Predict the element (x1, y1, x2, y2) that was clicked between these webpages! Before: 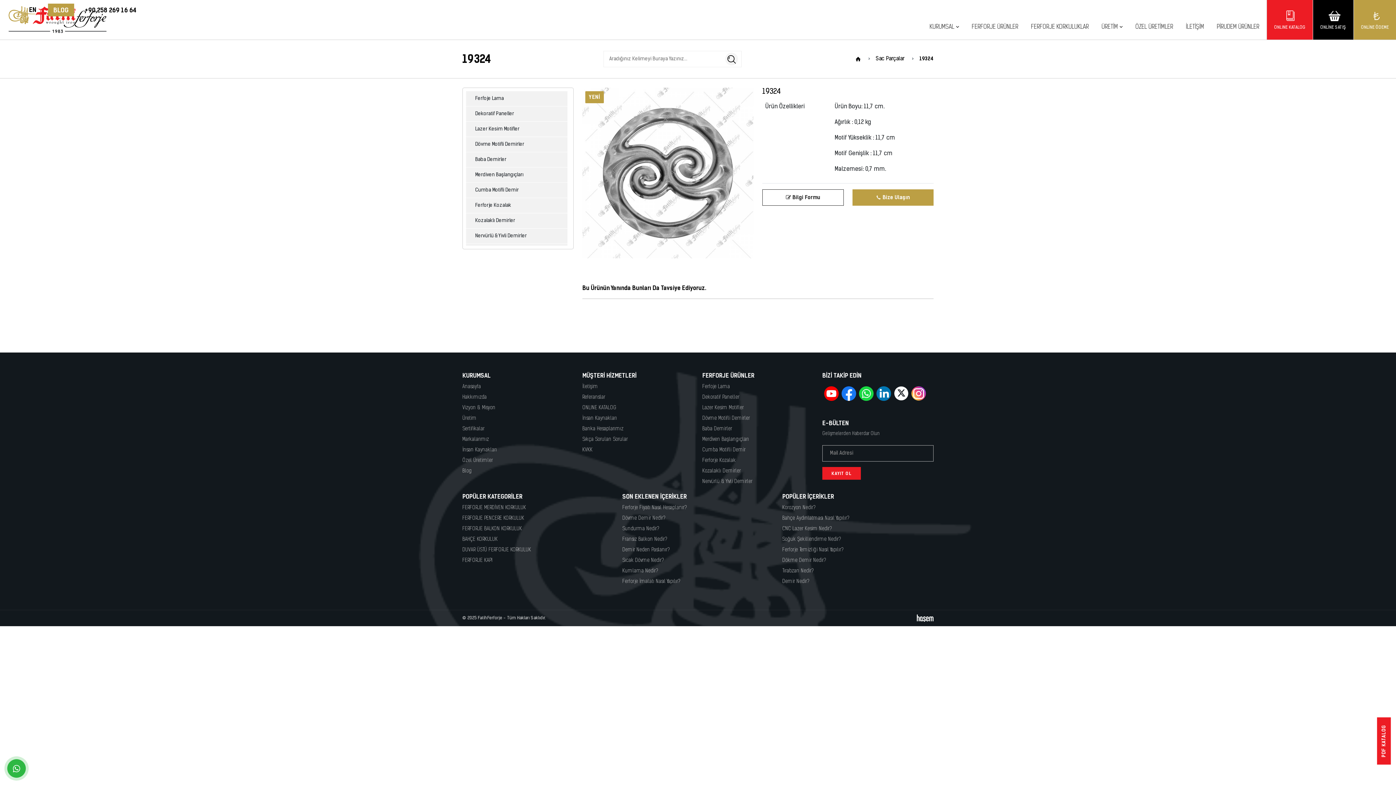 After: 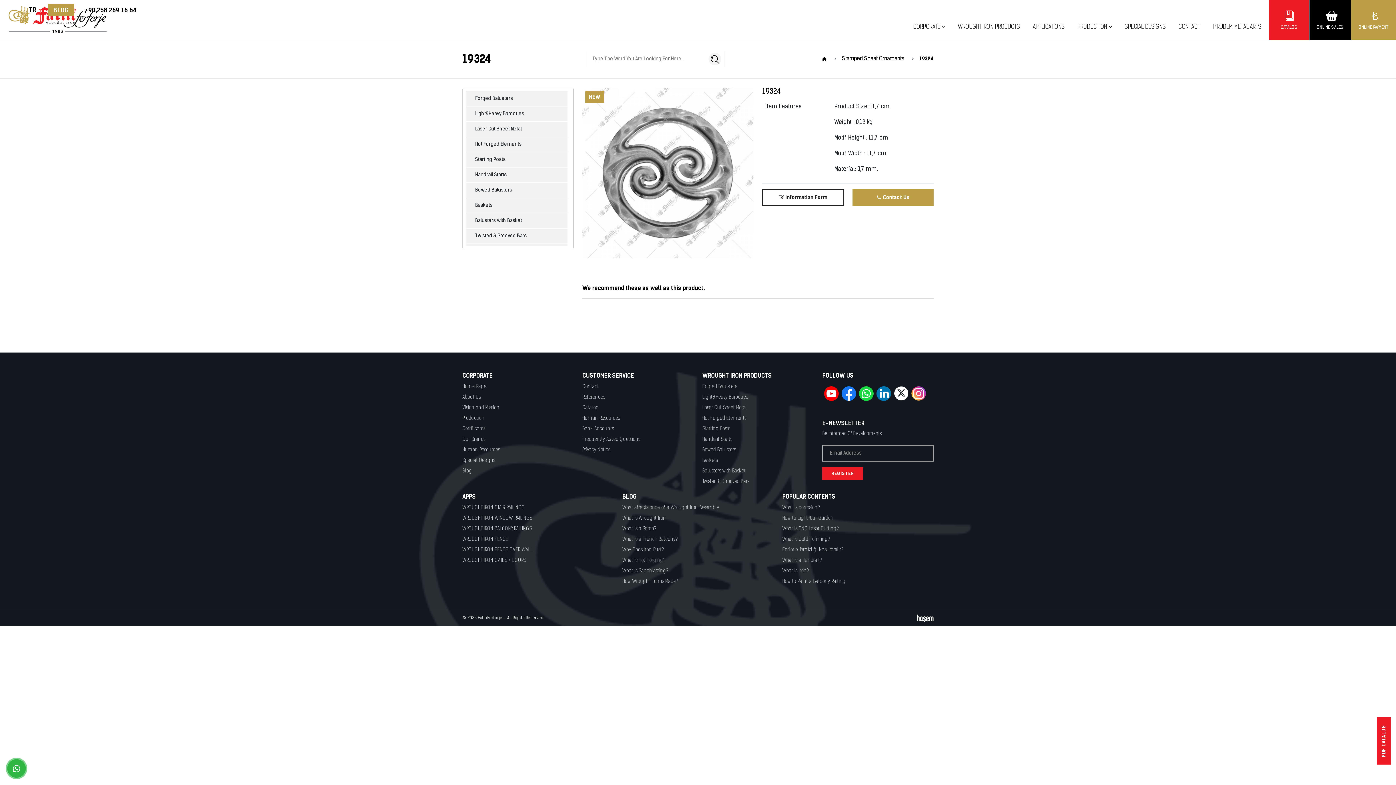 Action: label: EN bbox: (25, 6, 40, 13)